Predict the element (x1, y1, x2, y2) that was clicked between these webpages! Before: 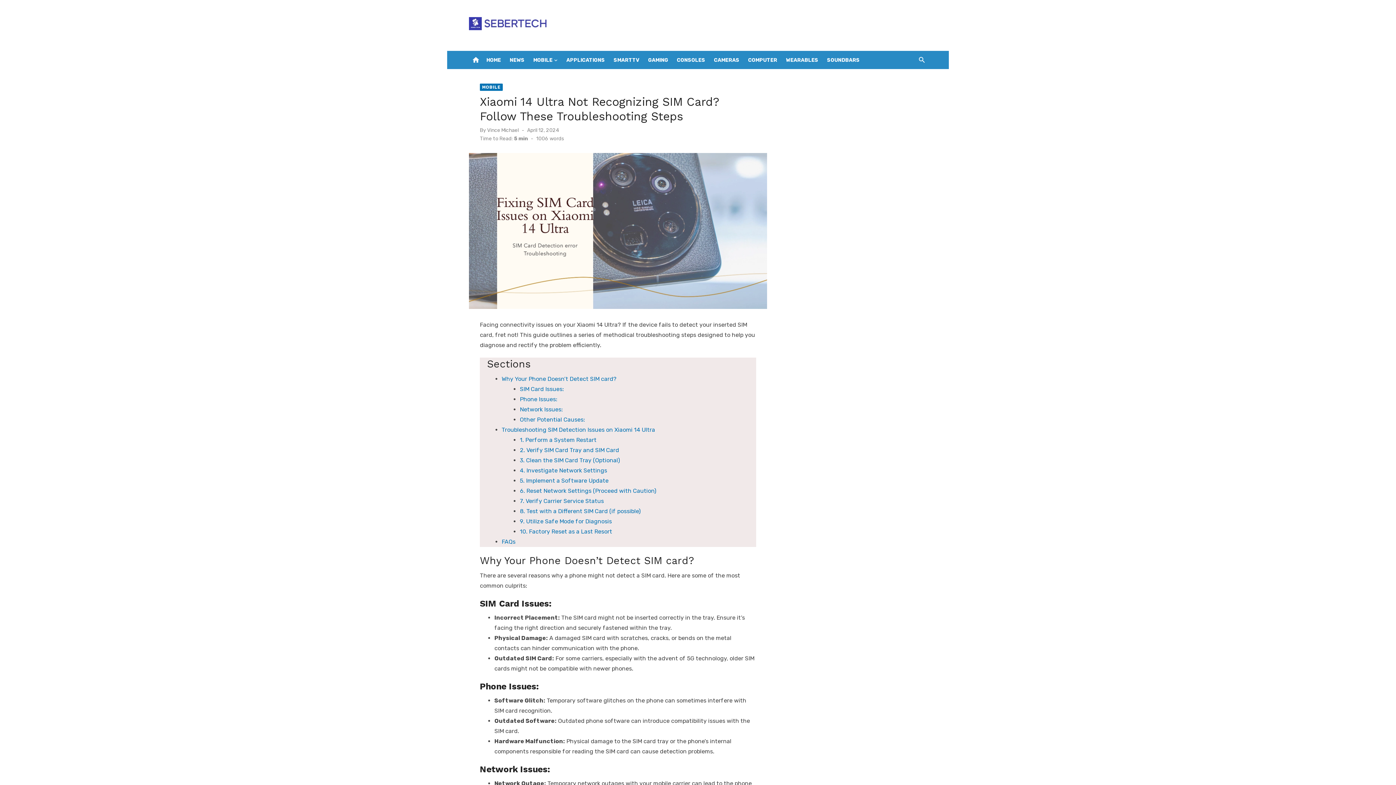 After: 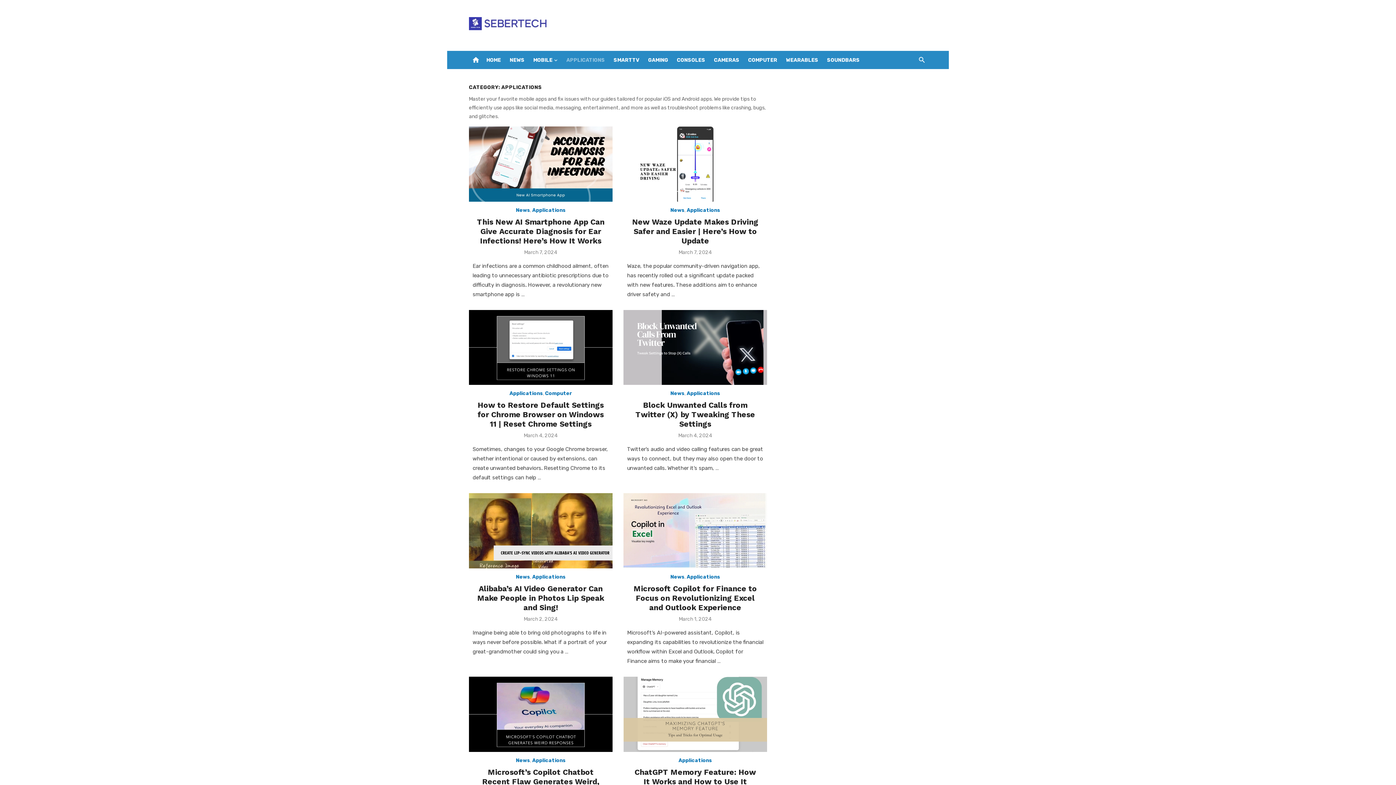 Action: label: APPLICATIONS bbox: (565, 50, 606, 69)